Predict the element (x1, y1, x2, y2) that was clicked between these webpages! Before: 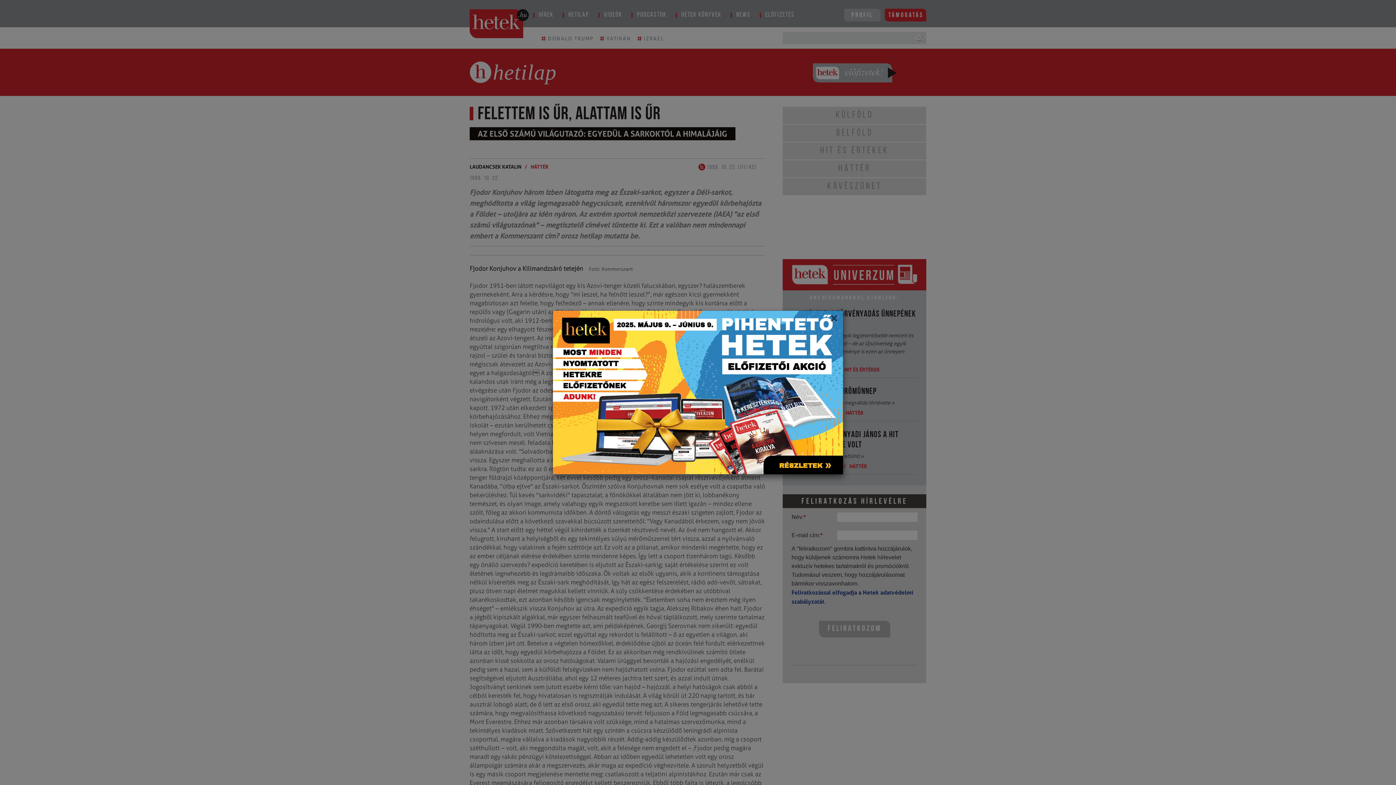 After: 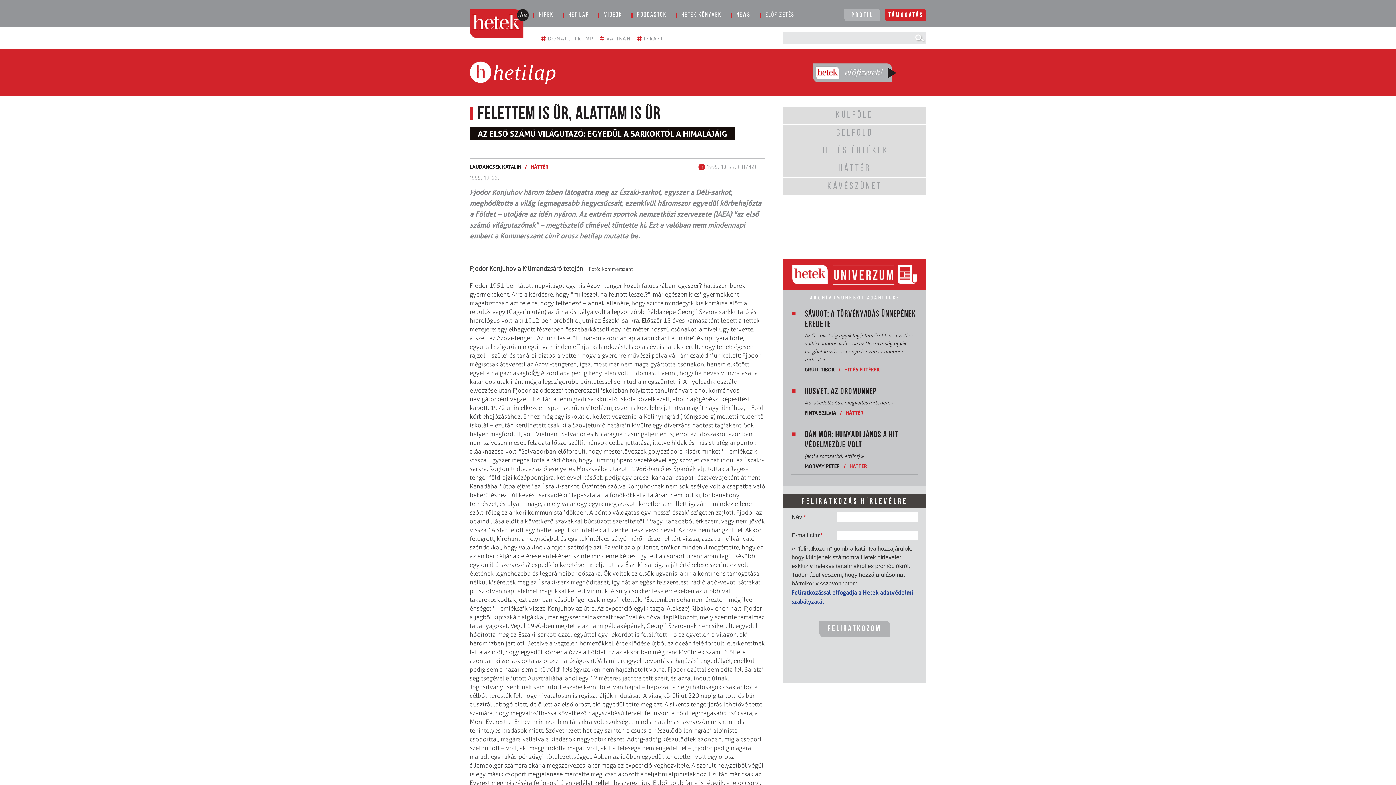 Action: label: Close bbox: (830, 310, 837, 331)